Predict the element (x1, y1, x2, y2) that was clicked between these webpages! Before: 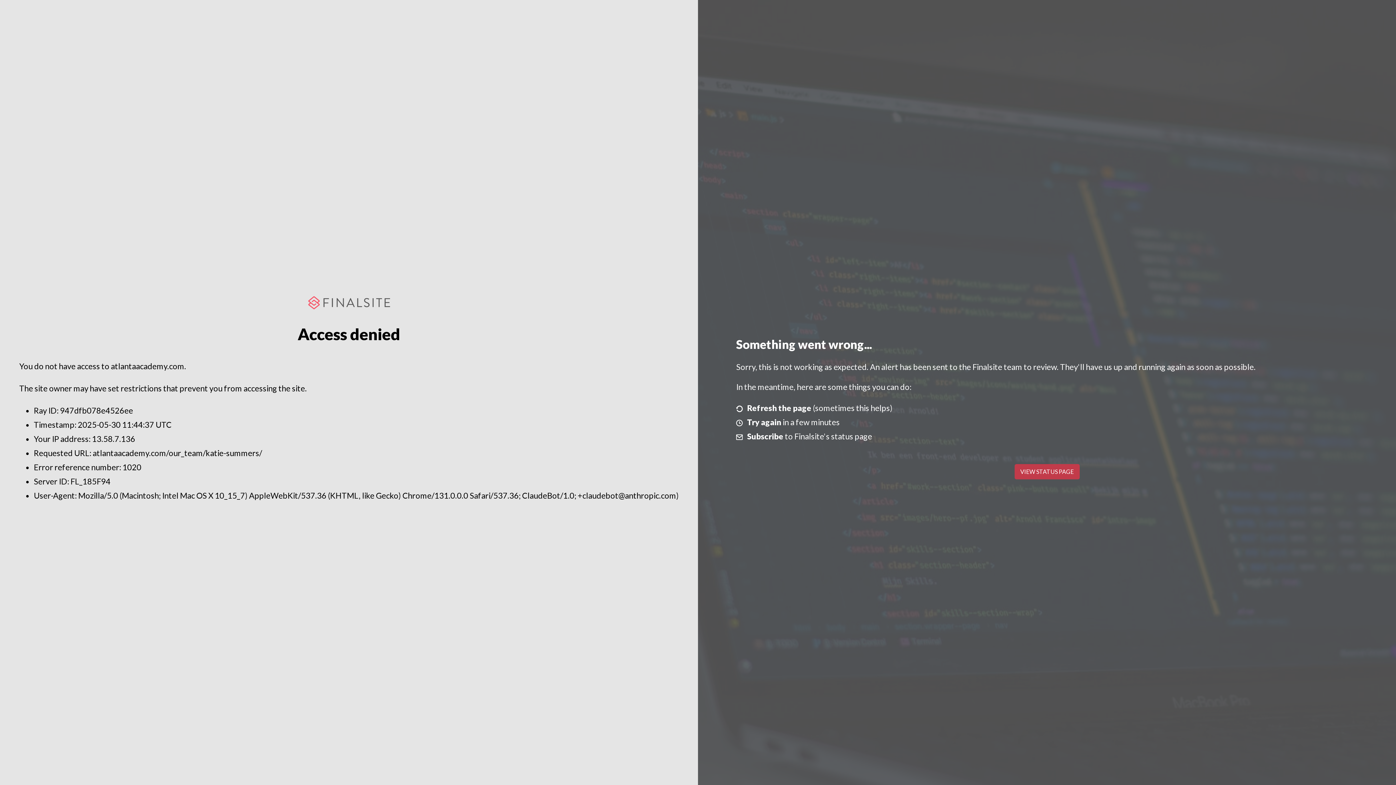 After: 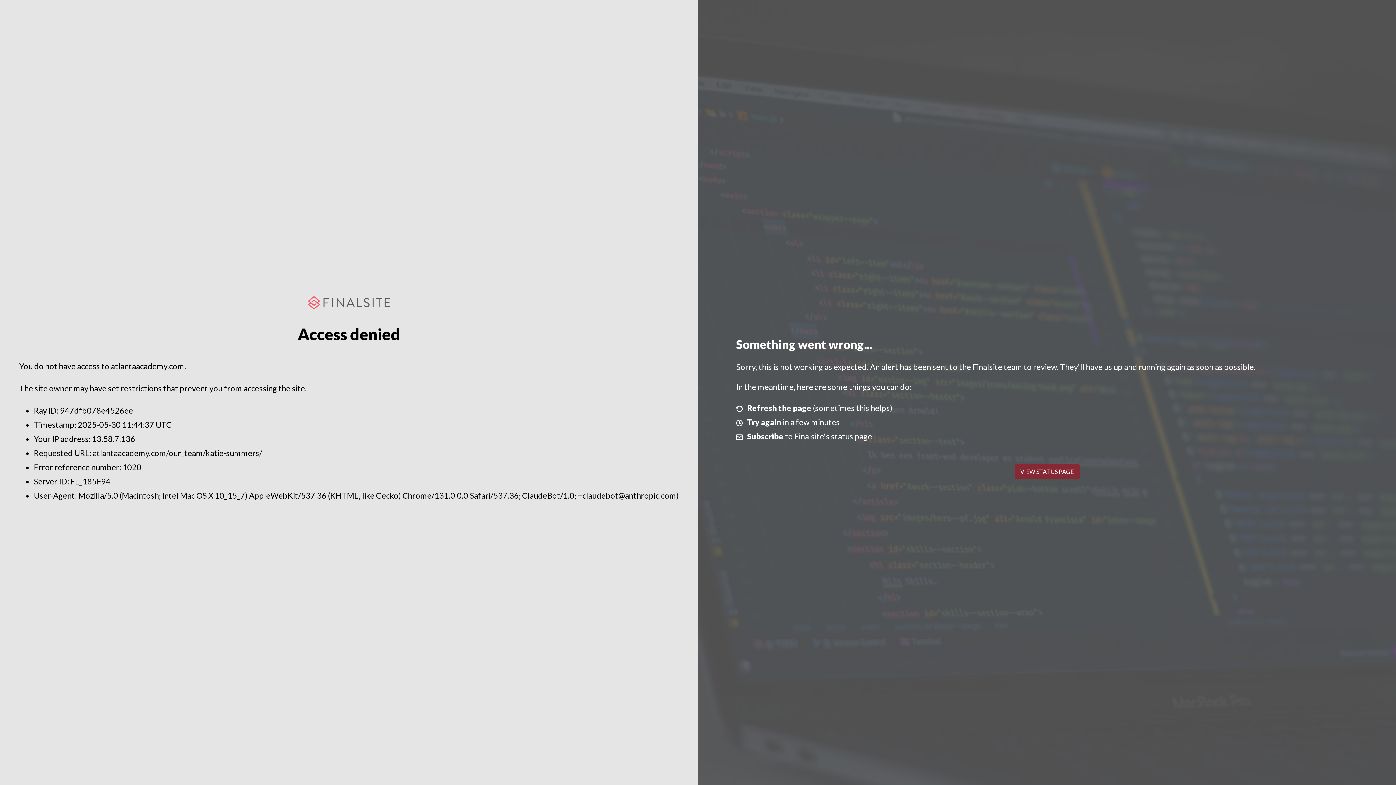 Action: label: VIEW STATUS PAGE bbox: (1014, 464, 1079, 479)